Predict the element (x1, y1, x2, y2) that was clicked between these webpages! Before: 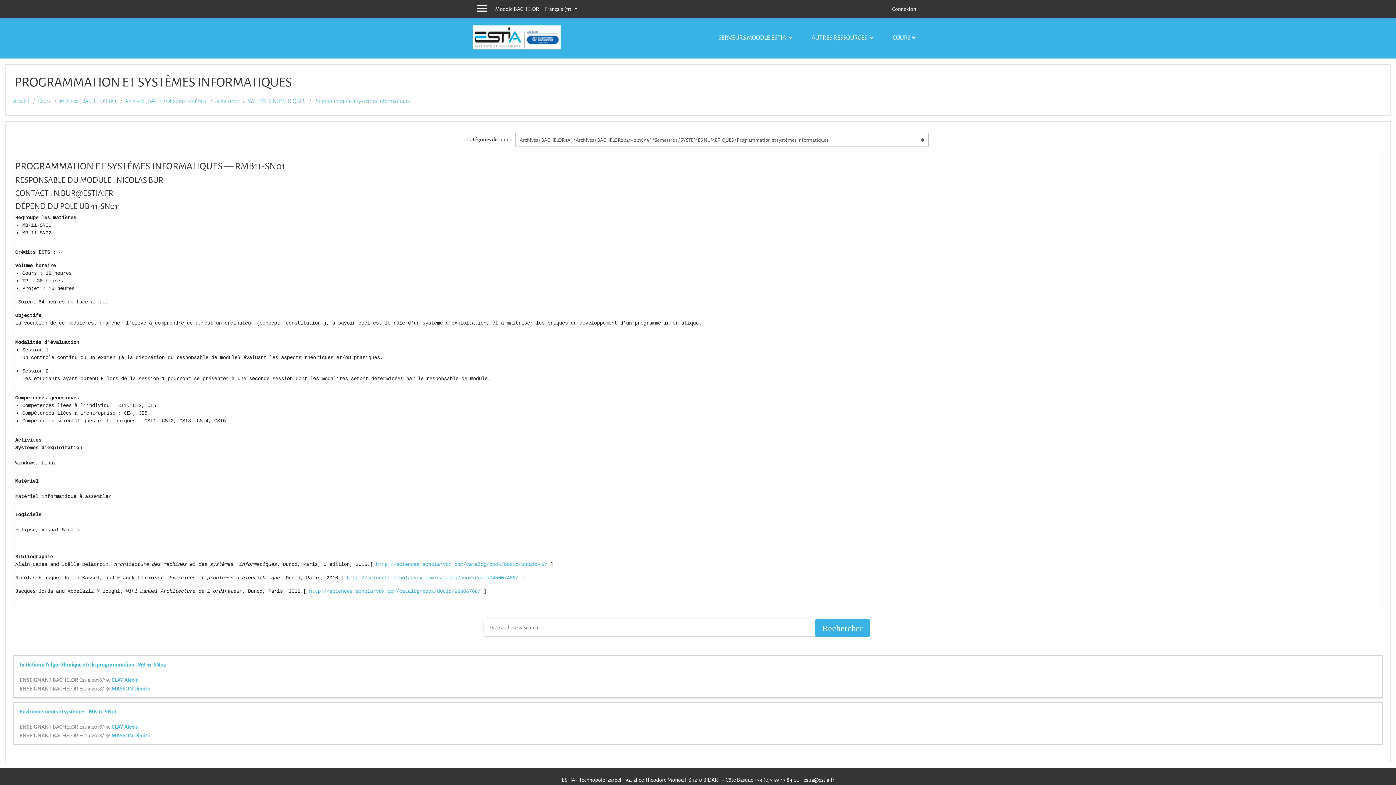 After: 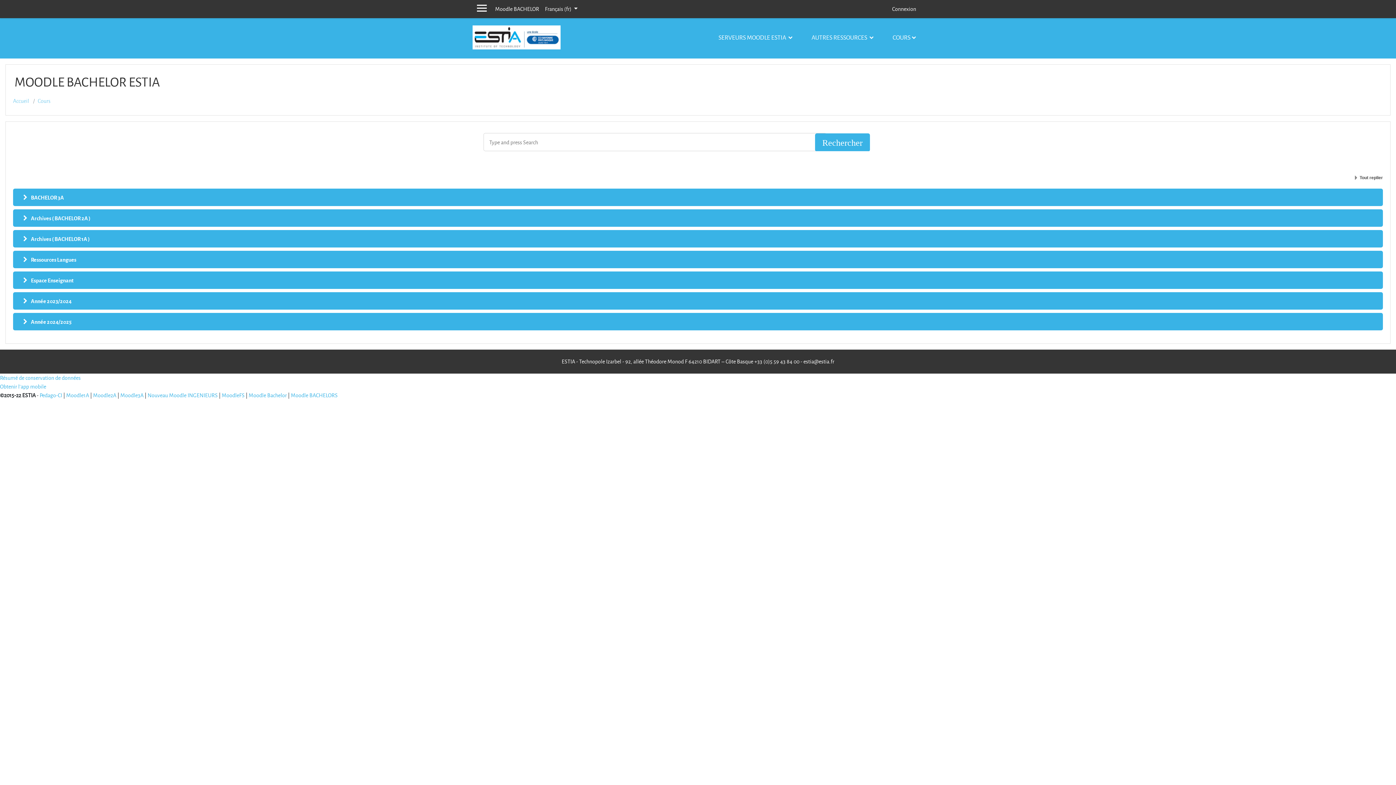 Action: label: COURS bbox: (885, 18, 923, 56)